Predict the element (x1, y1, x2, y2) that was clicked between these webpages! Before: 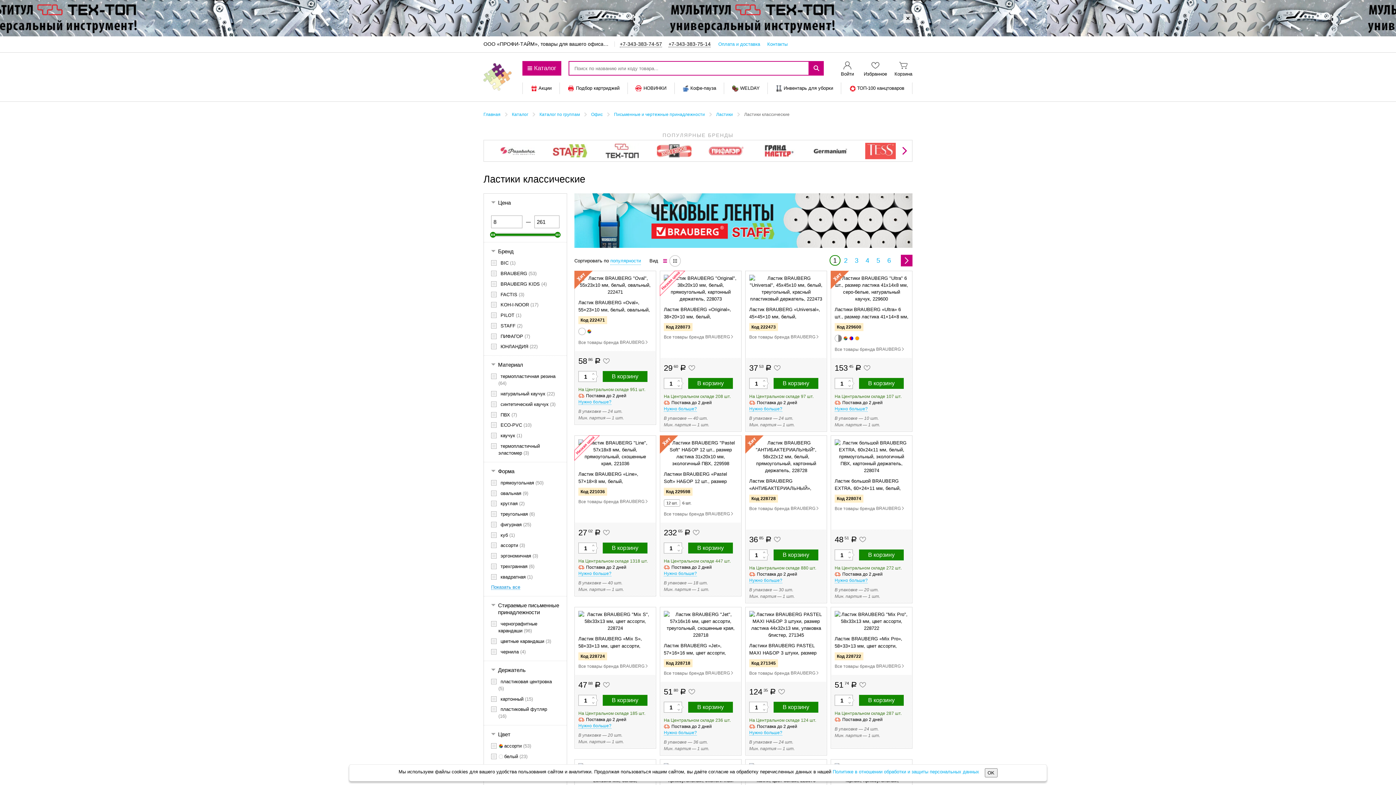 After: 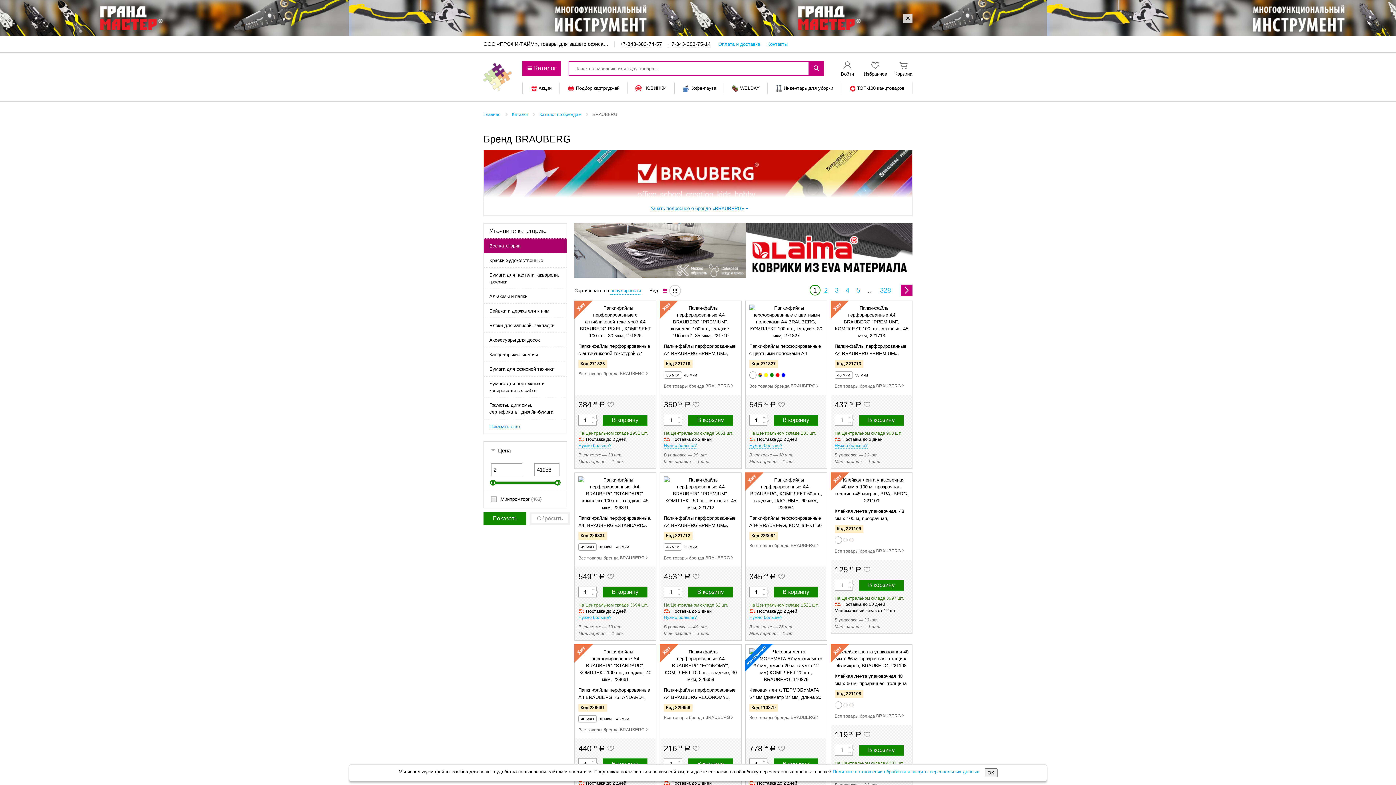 Action: bbox: (664, 510, 735, 517) label: Все товары бренда BRAUBERG 